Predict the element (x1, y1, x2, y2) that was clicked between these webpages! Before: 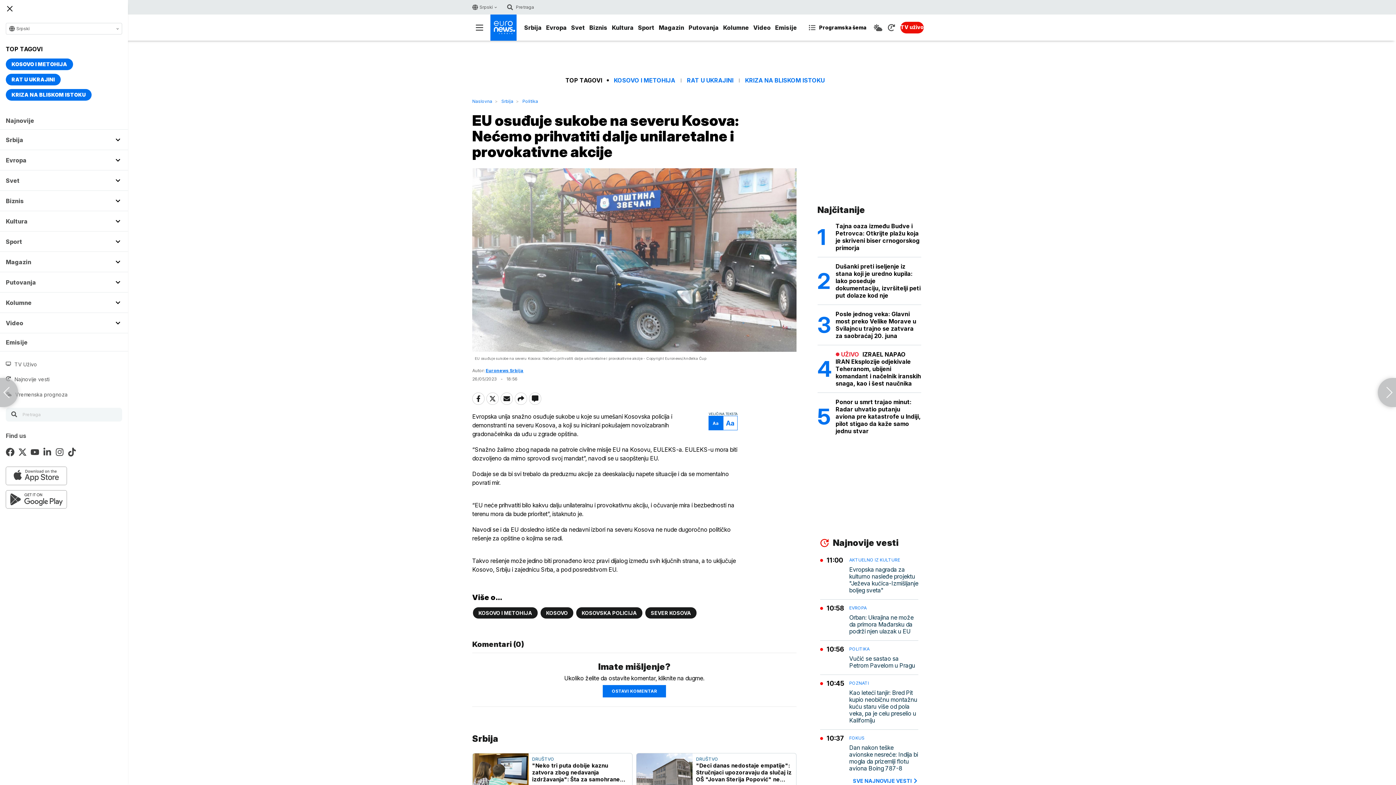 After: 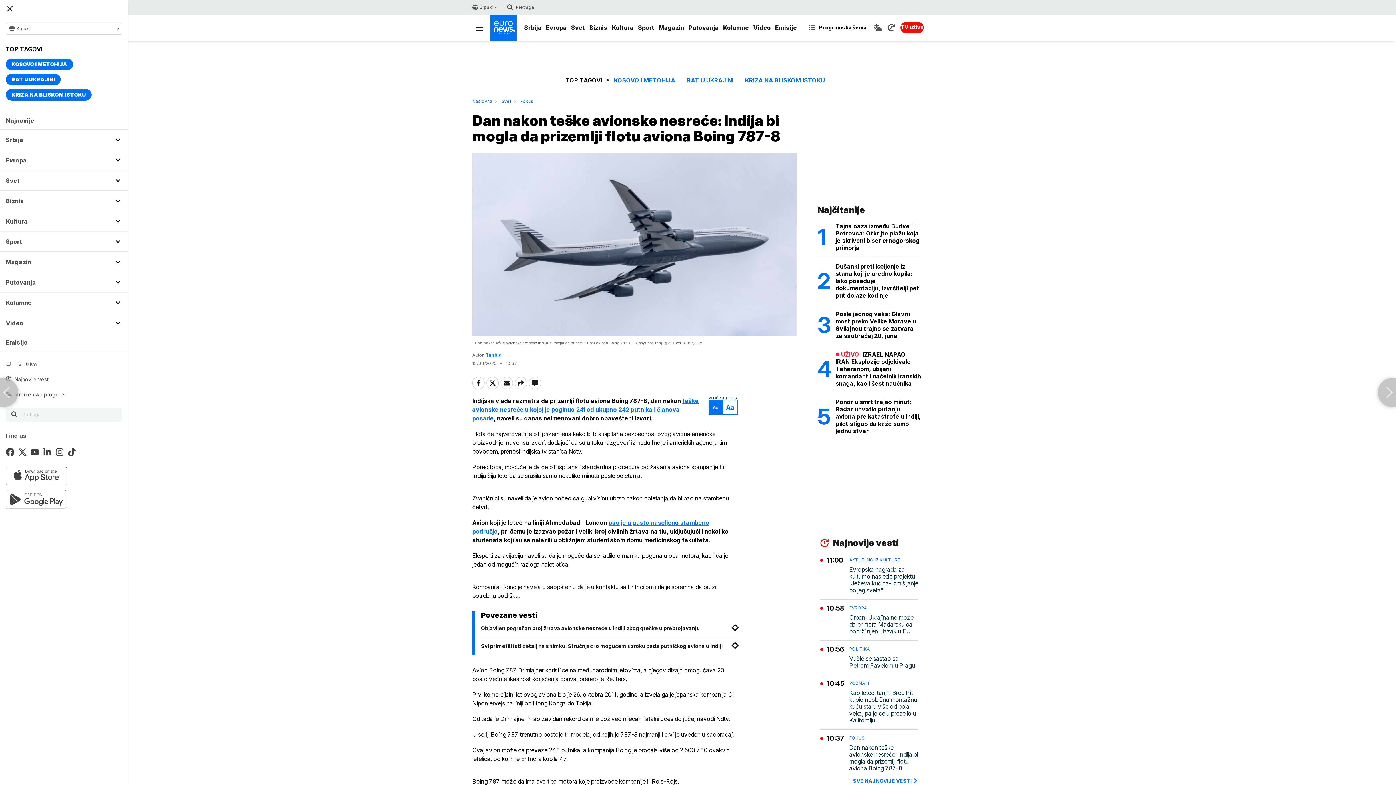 Action: bbox: (849, 744, 918, 772) label: Dan nakon teške avionske nesreće: Indija bi mogla da prizemlji flotu aviona Boing 787-8